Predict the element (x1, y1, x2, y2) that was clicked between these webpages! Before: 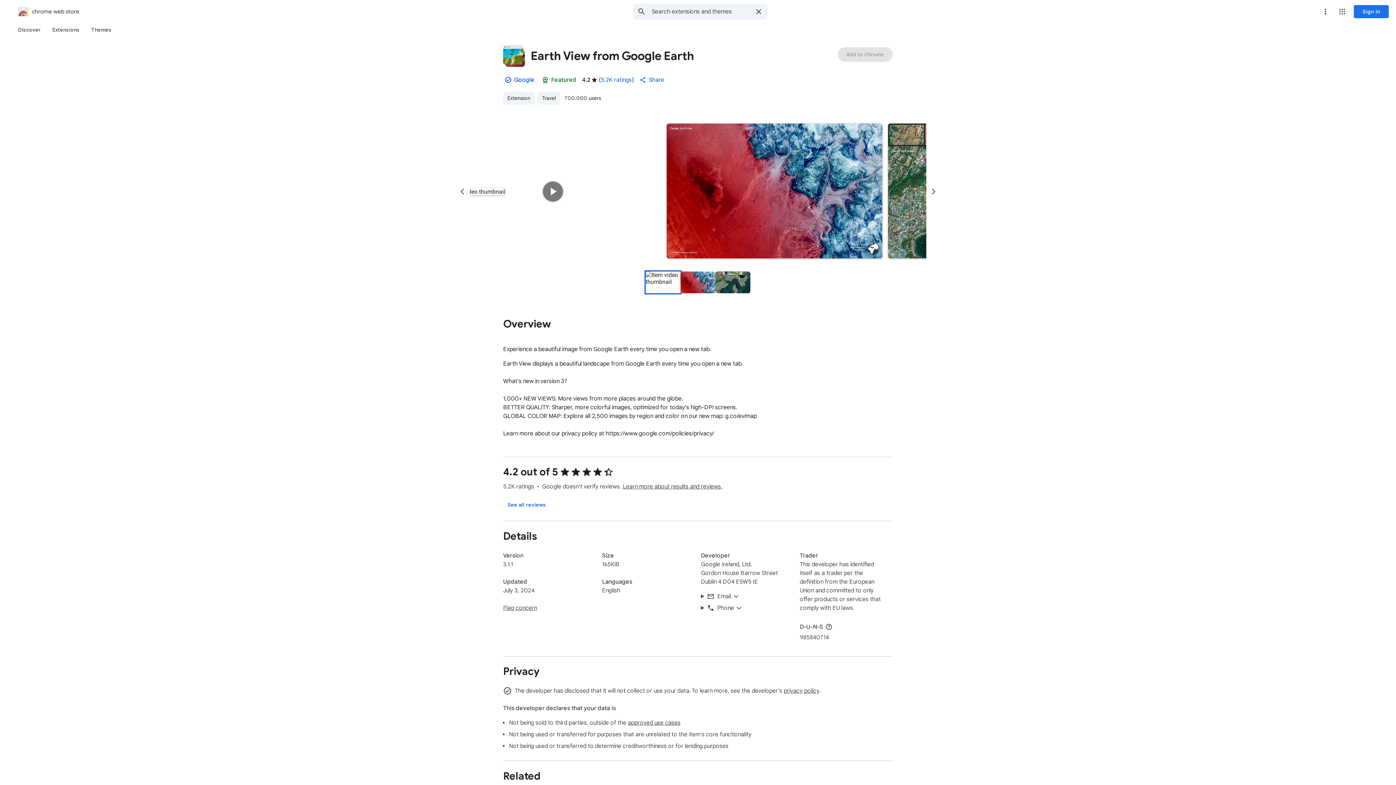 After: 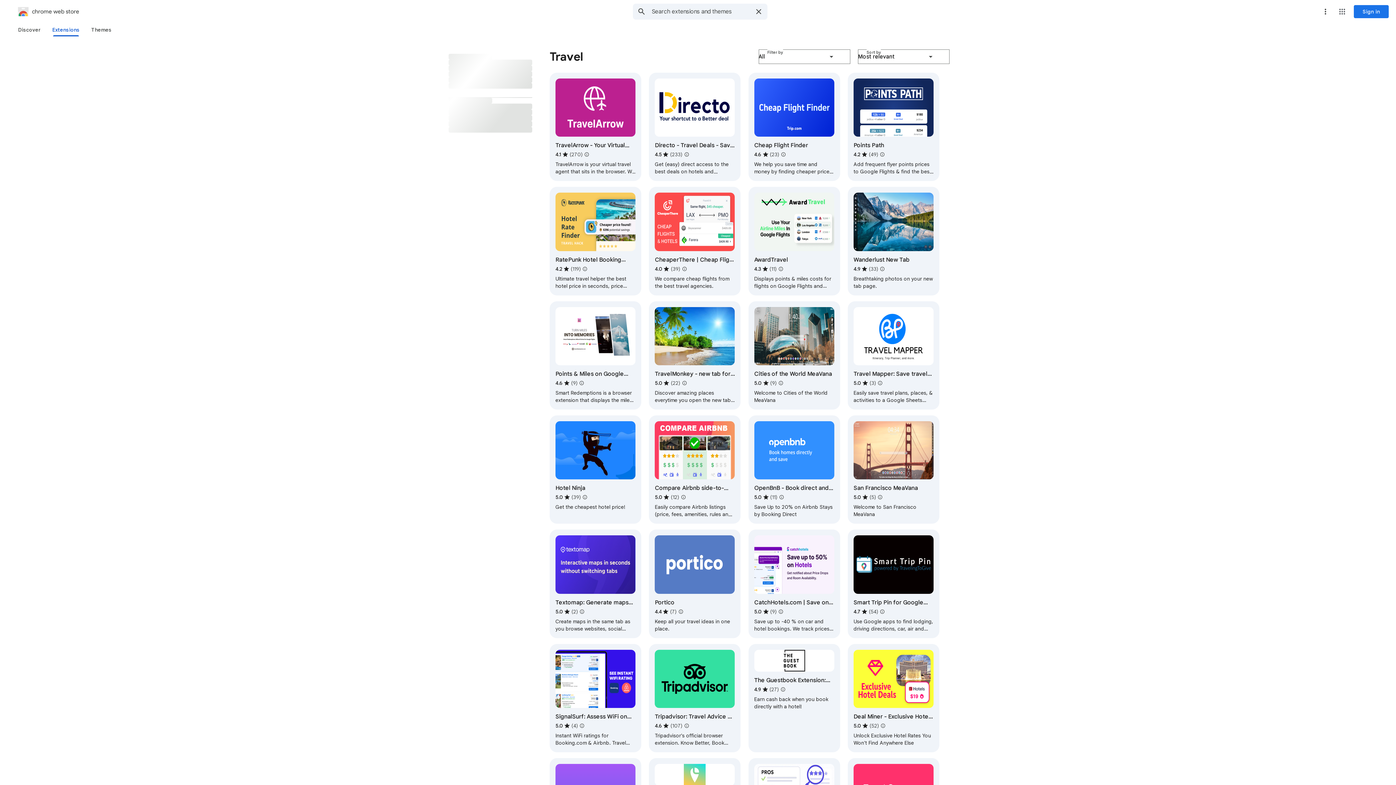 Action: bbox: (537, 91, 560, 104) label: Travel